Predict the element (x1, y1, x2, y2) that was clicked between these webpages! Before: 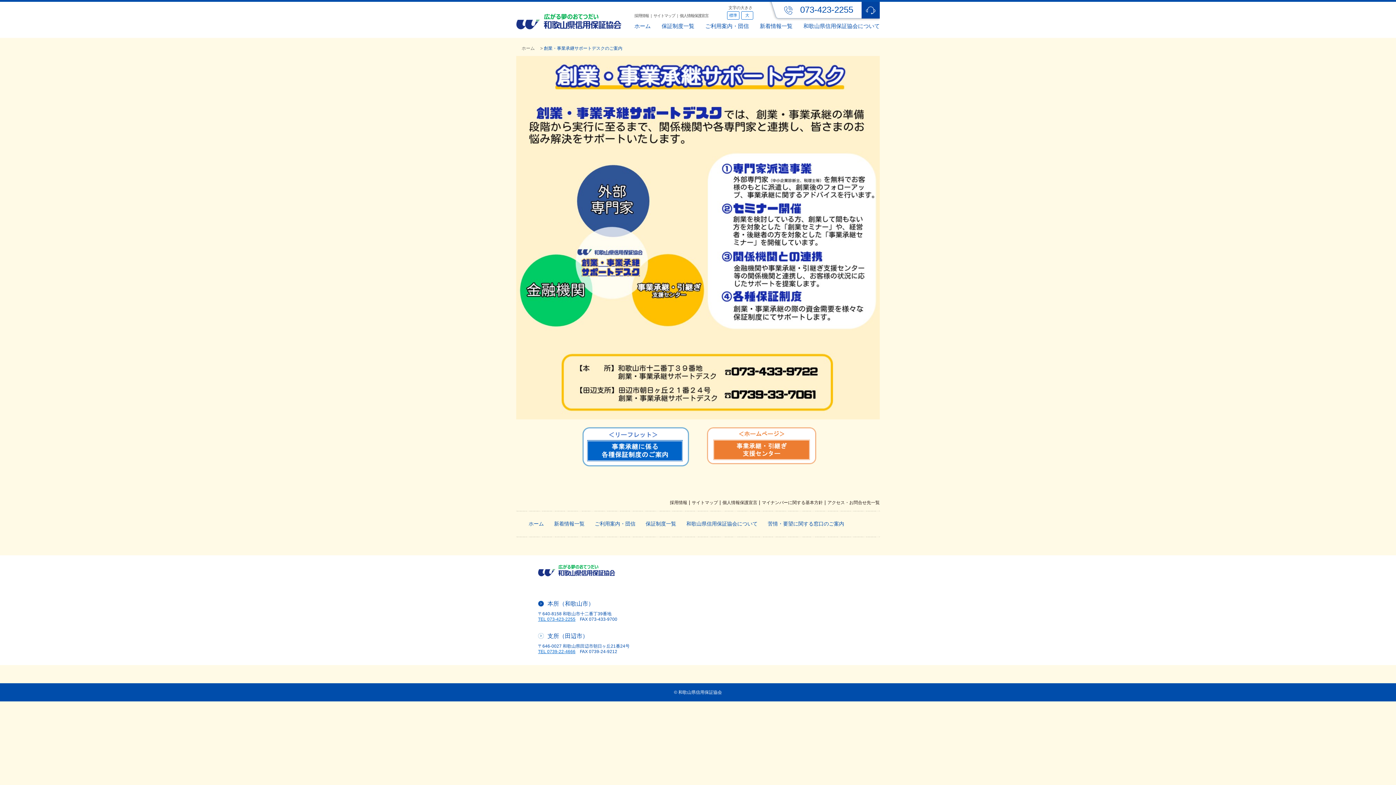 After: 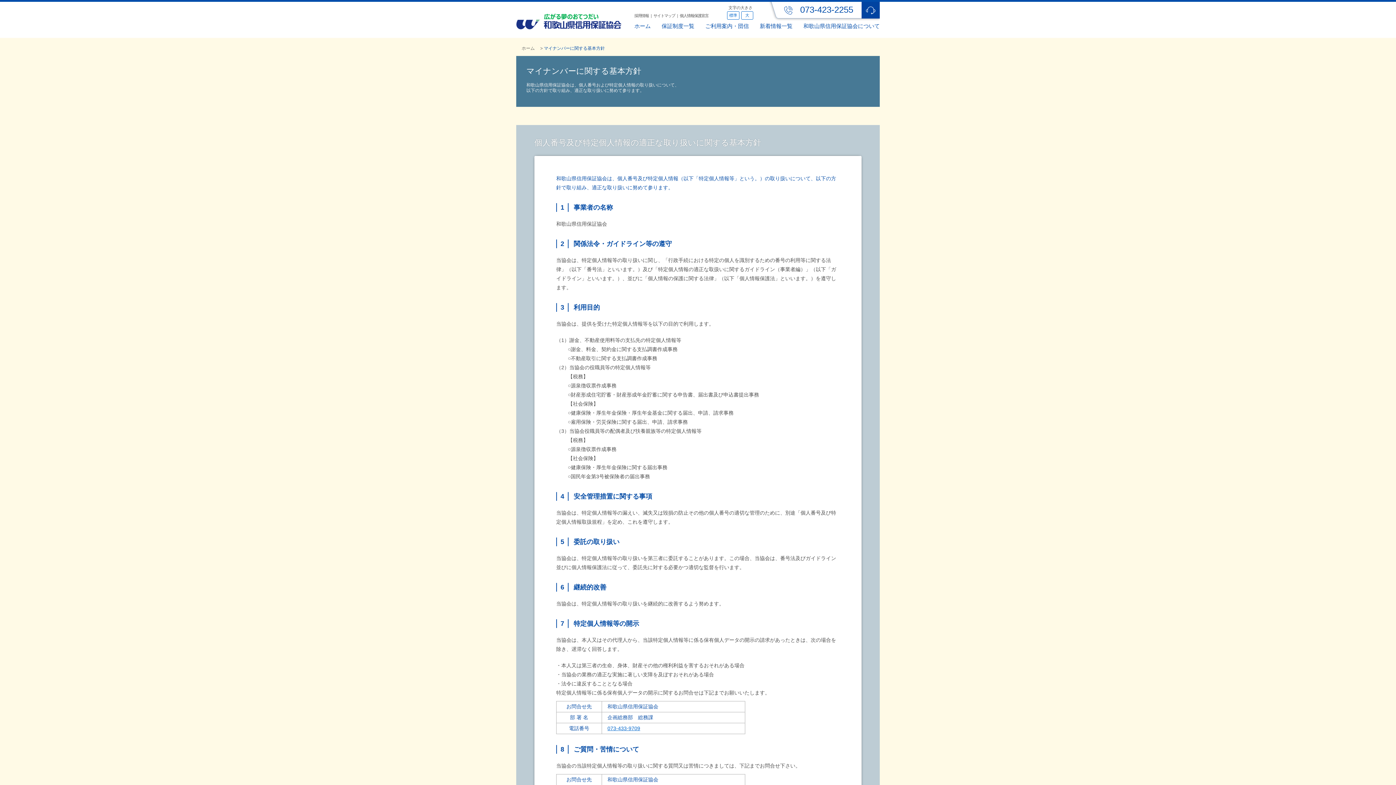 Action: label: マイナンバーに関する基本方針 bbox: (762, 500, 823, 505)